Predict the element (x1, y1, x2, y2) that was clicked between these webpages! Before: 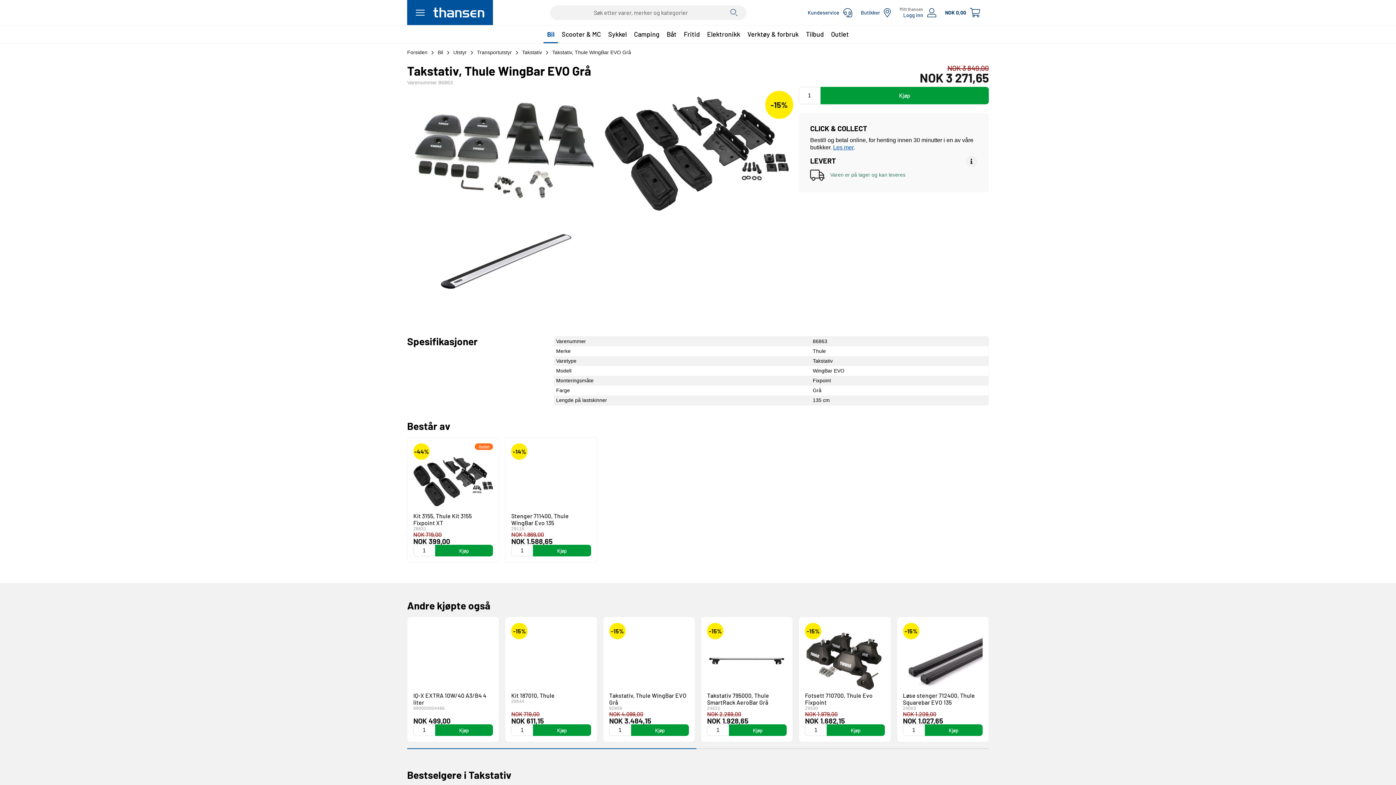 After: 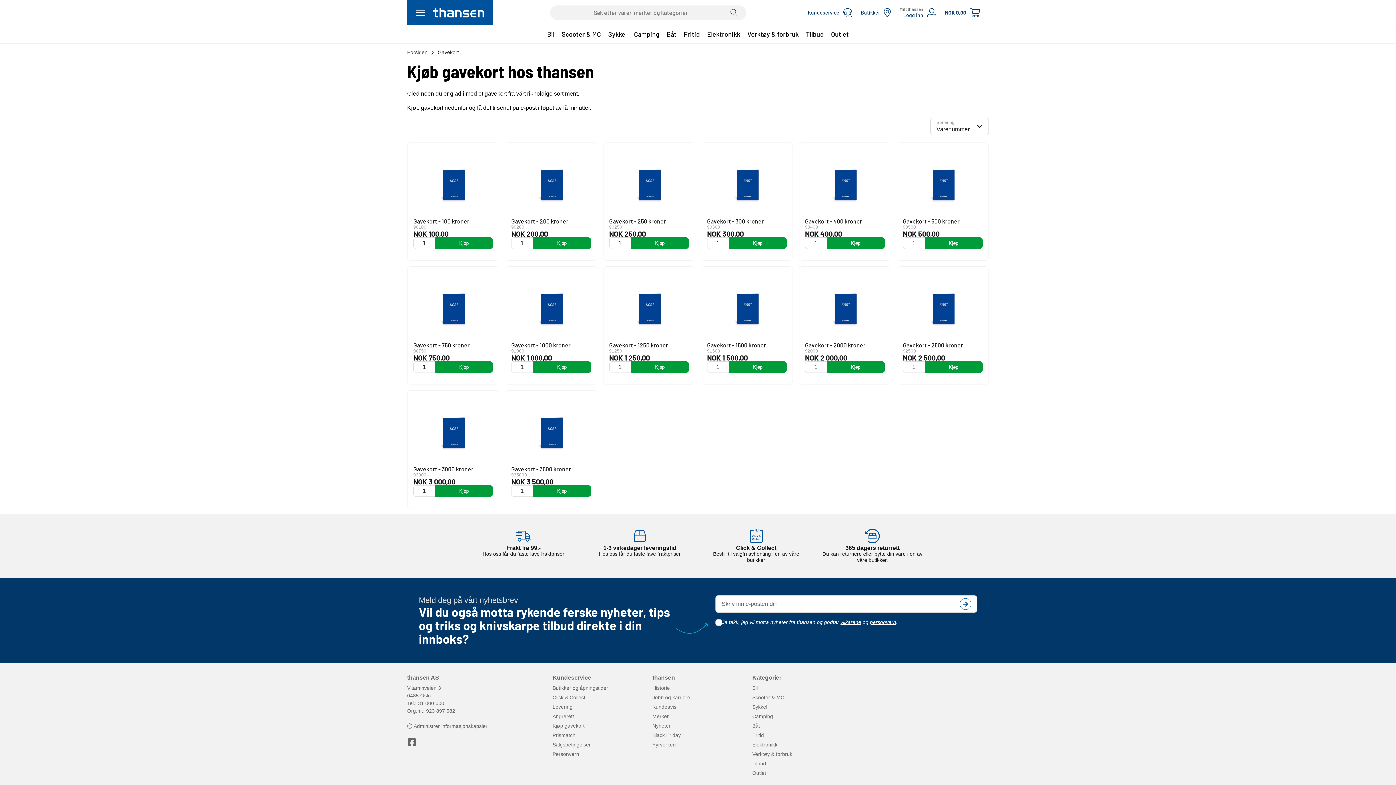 Action: label: Kjøp gavekort bbox: (552, 664, 584, 670)